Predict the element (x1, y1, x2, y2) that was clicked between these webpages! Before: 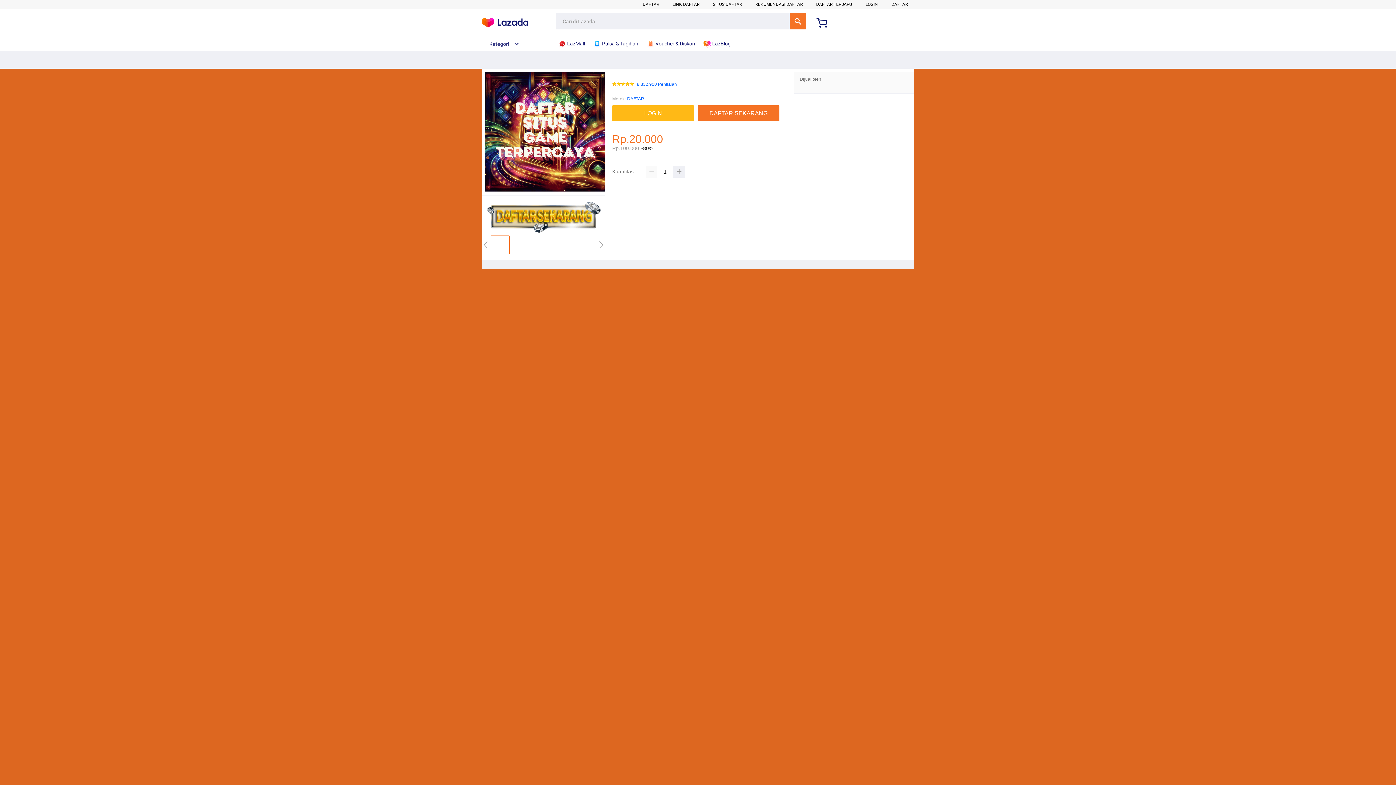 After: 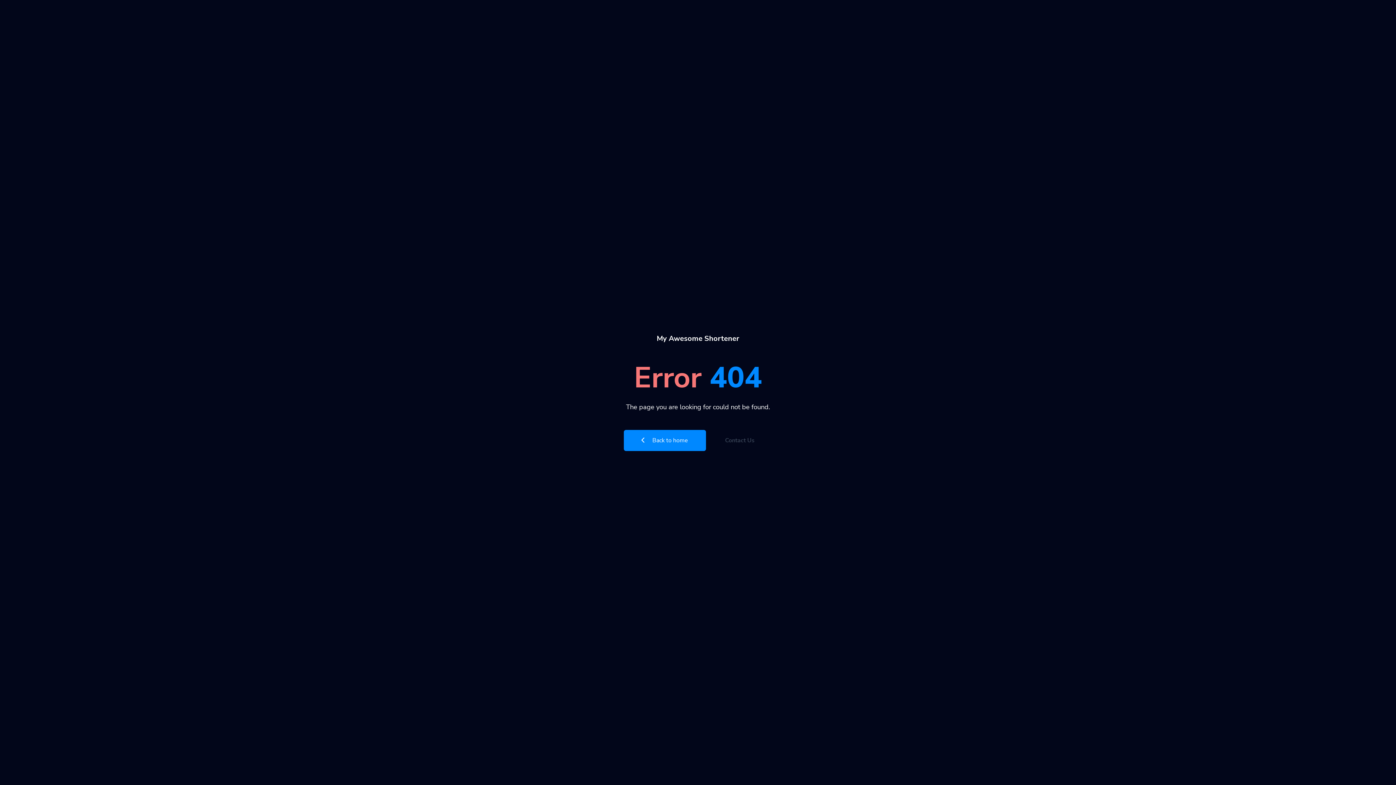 Action: bbox: (865, 1, 878, 6) label: LOGIN